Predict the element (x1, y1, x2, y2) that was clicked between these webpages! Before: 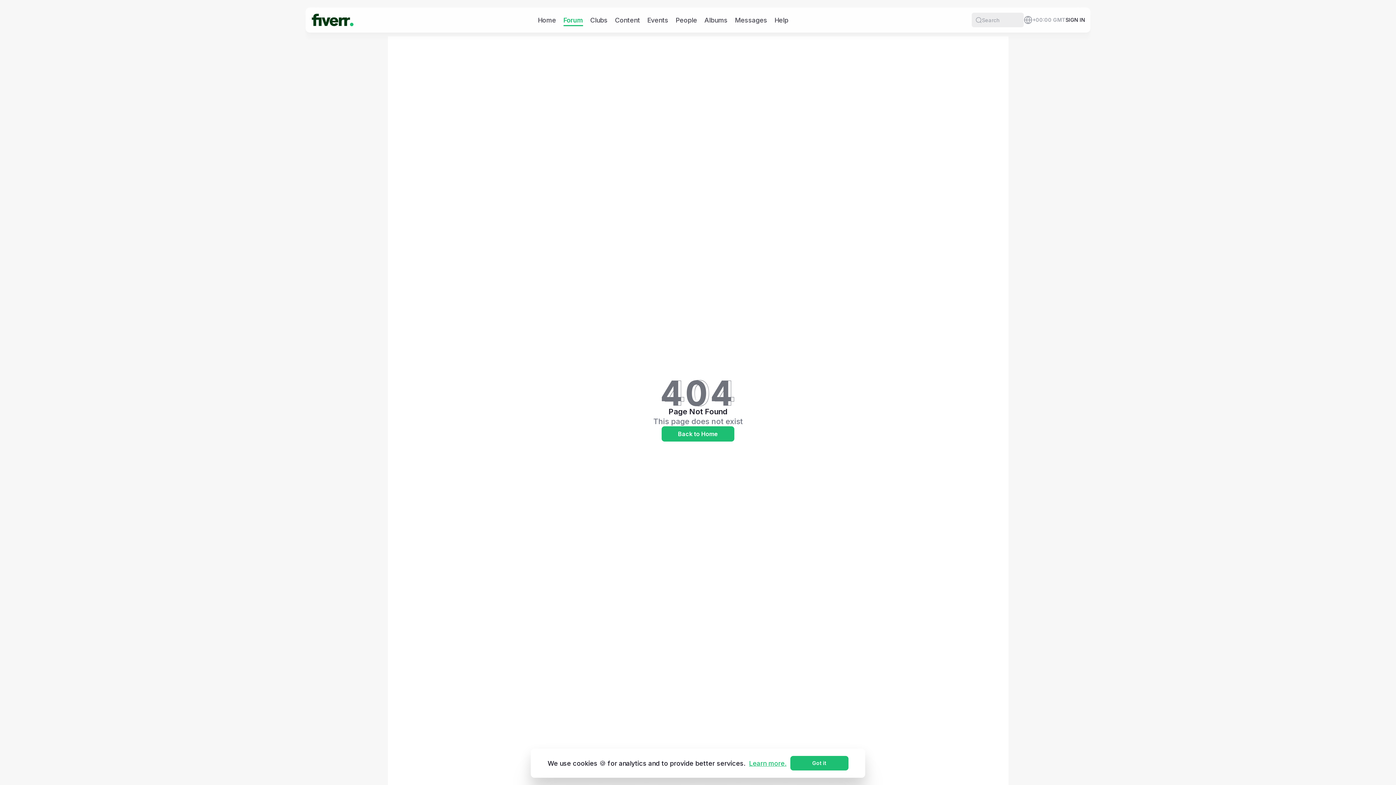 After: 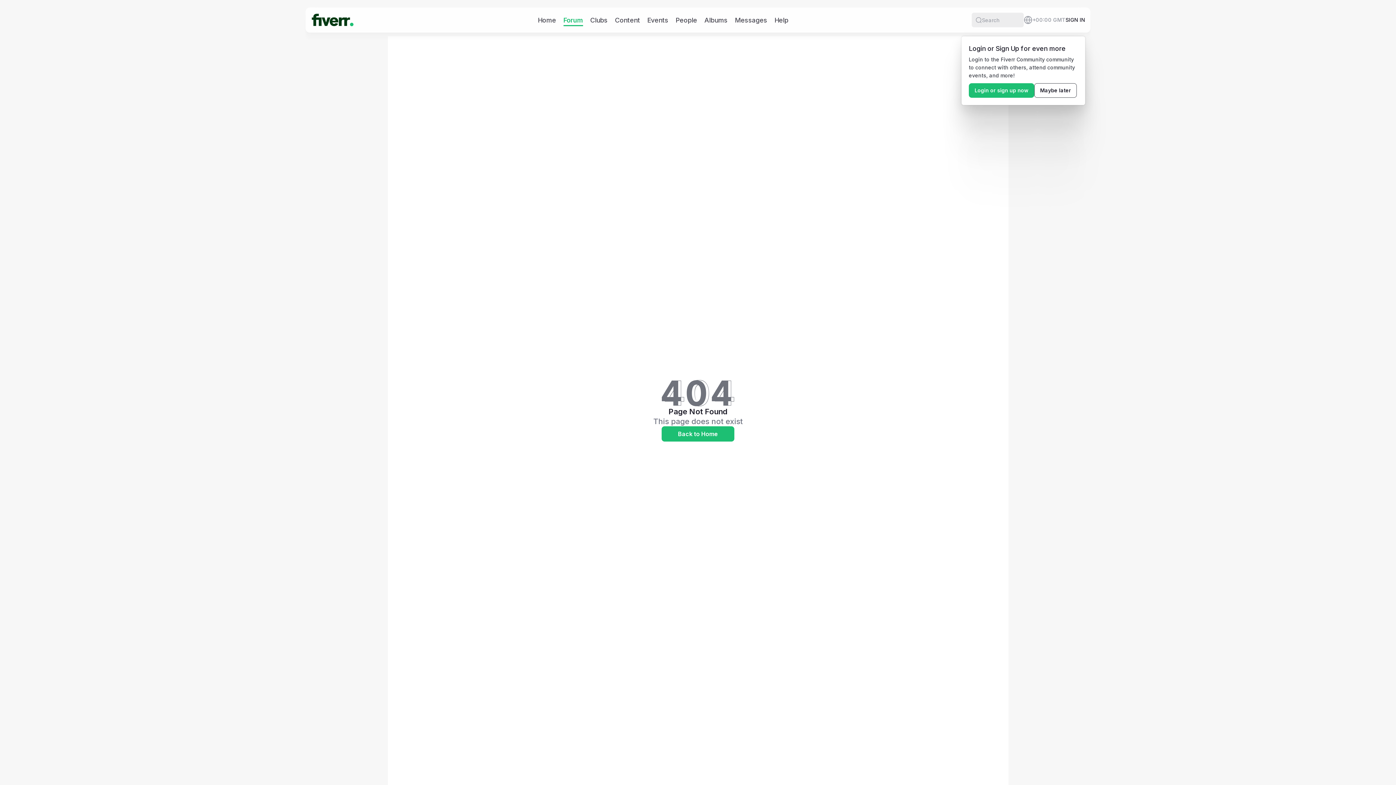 Action: label: Got it bbox: (790, 756, 848, 770)